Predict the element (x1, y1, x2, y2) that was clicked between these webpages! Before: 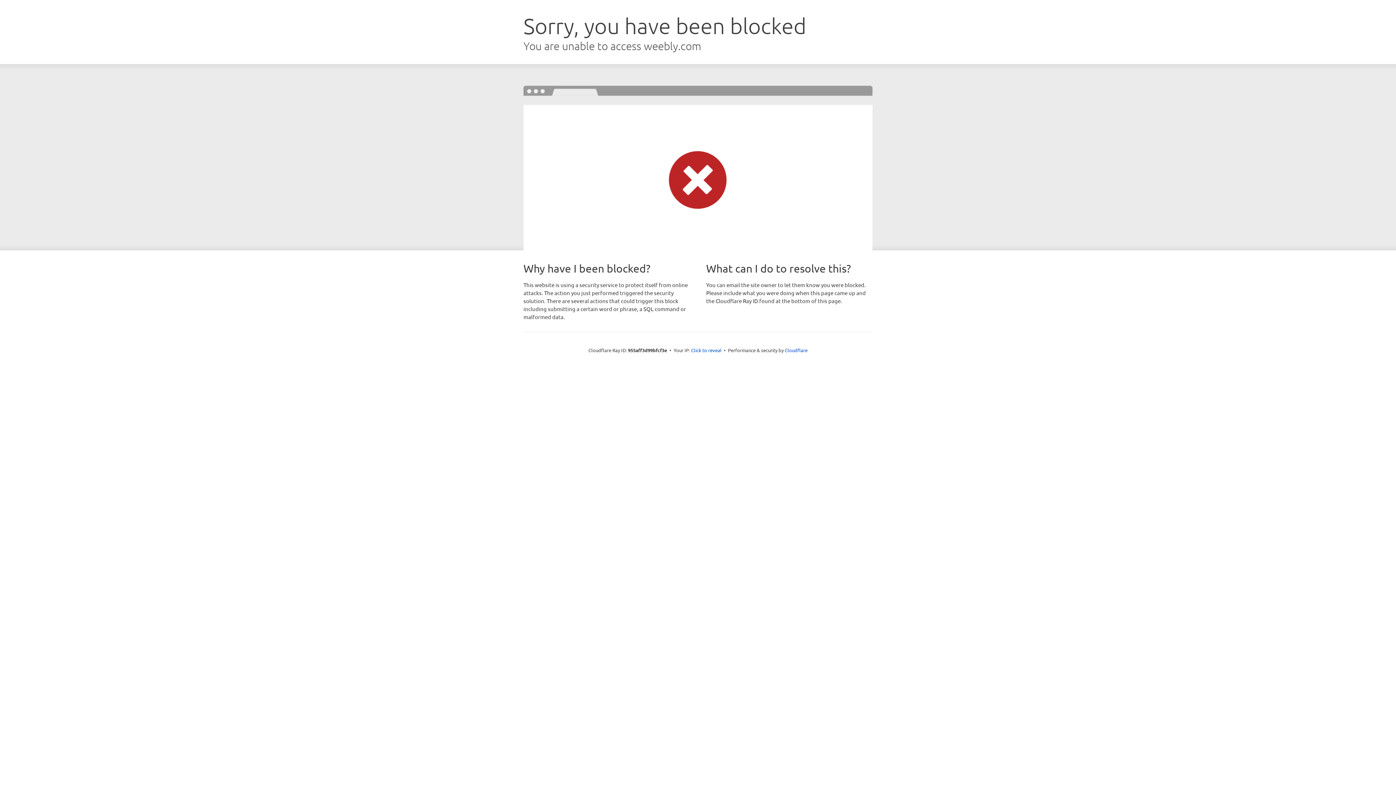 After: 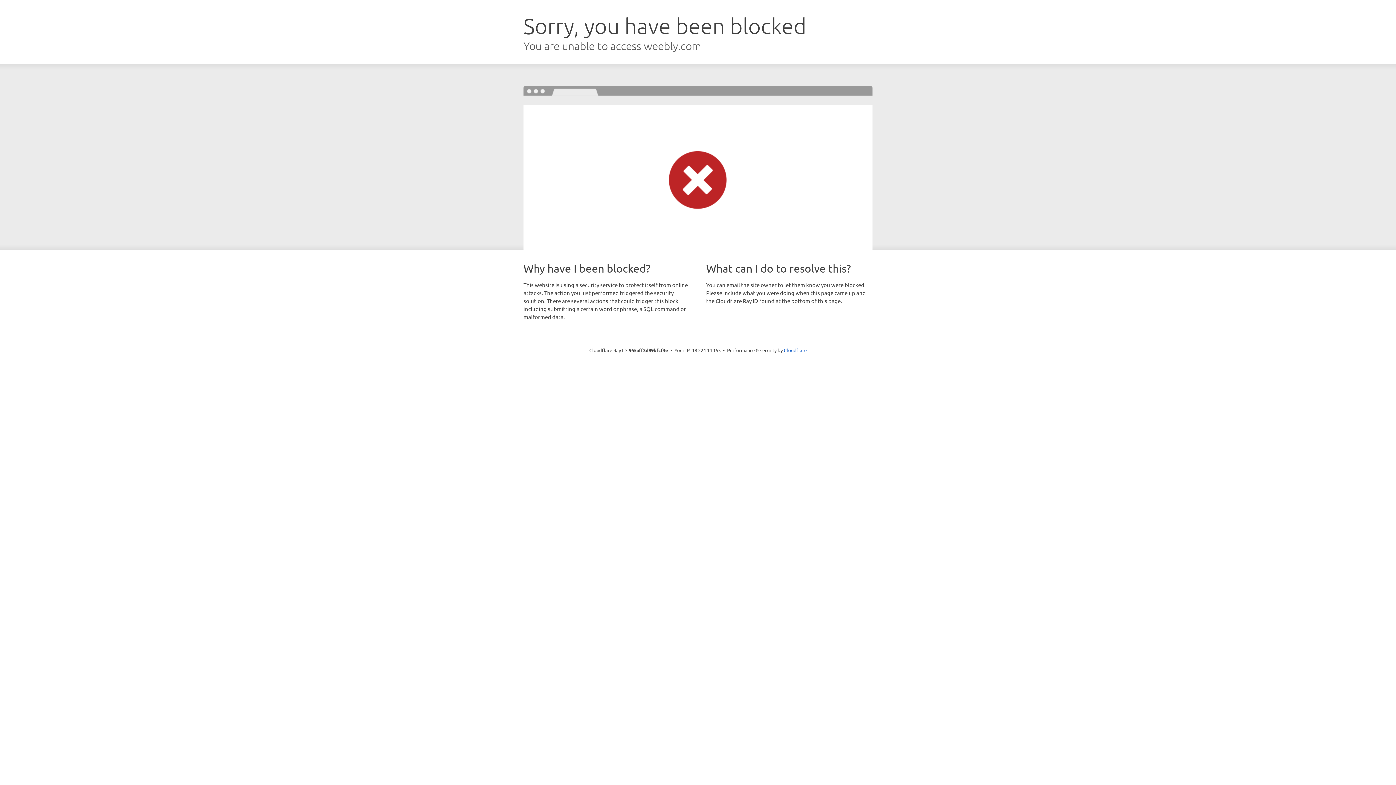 Action: bbox: (691, 346, 721, 353) label: Click to reveal